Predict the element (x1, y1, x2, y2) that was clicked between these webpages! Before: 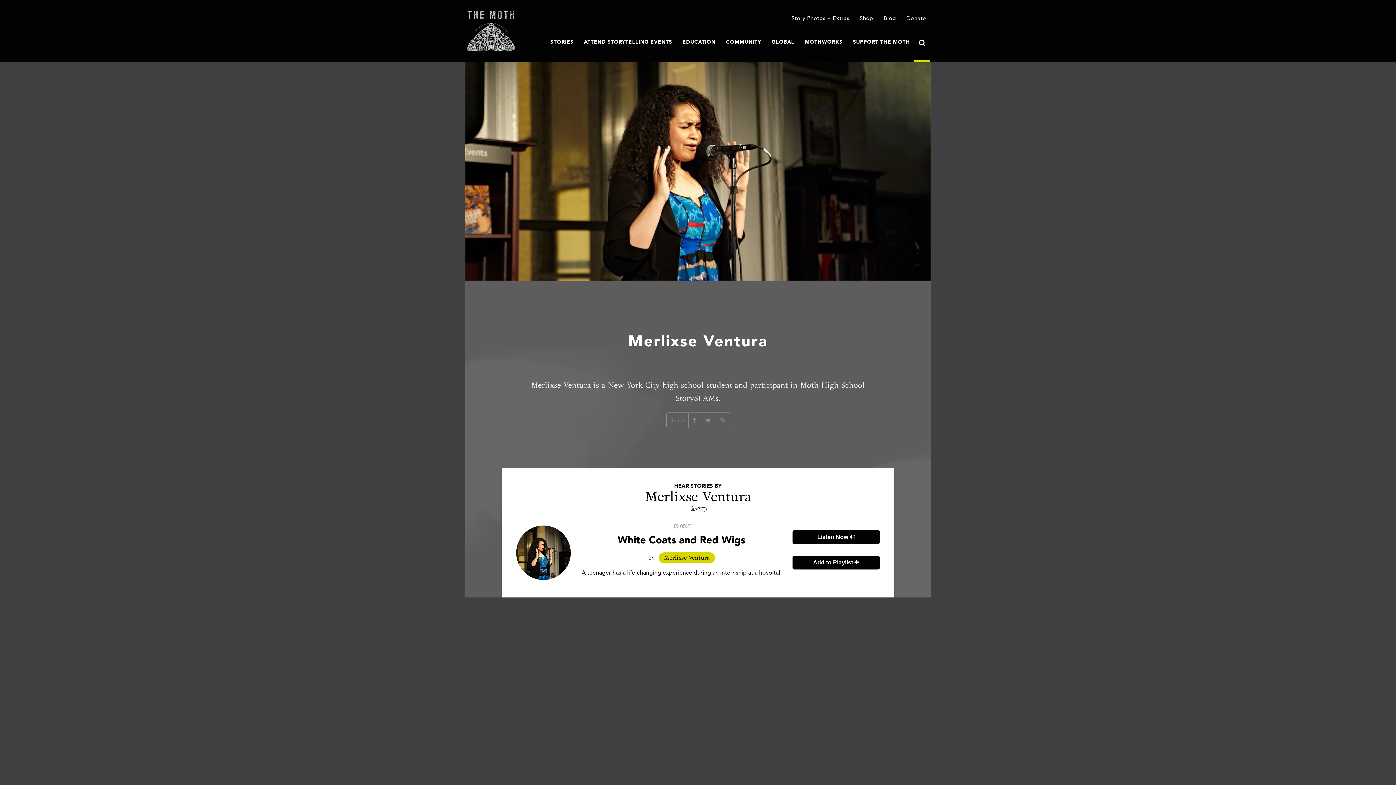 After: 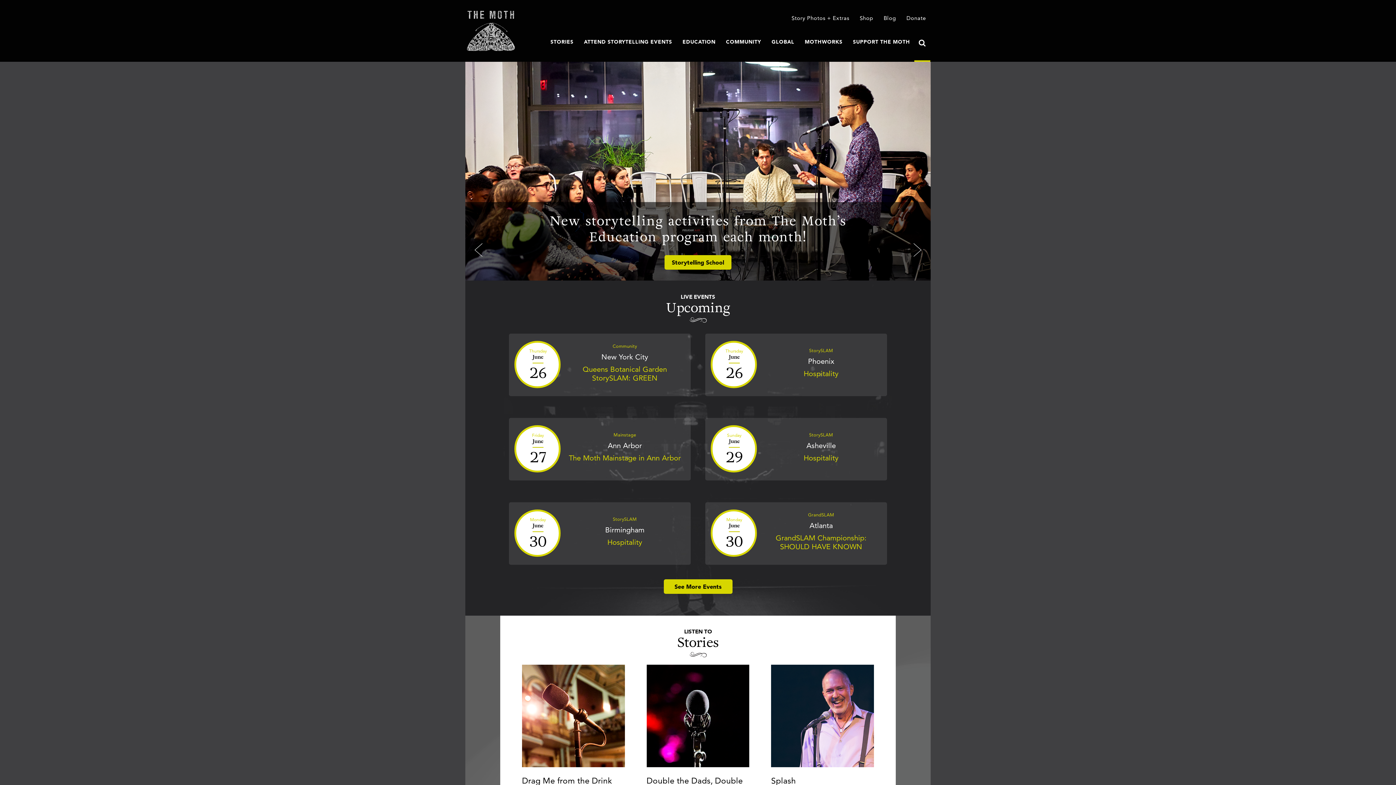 Action: bbox: (465, 10, 516, 50)